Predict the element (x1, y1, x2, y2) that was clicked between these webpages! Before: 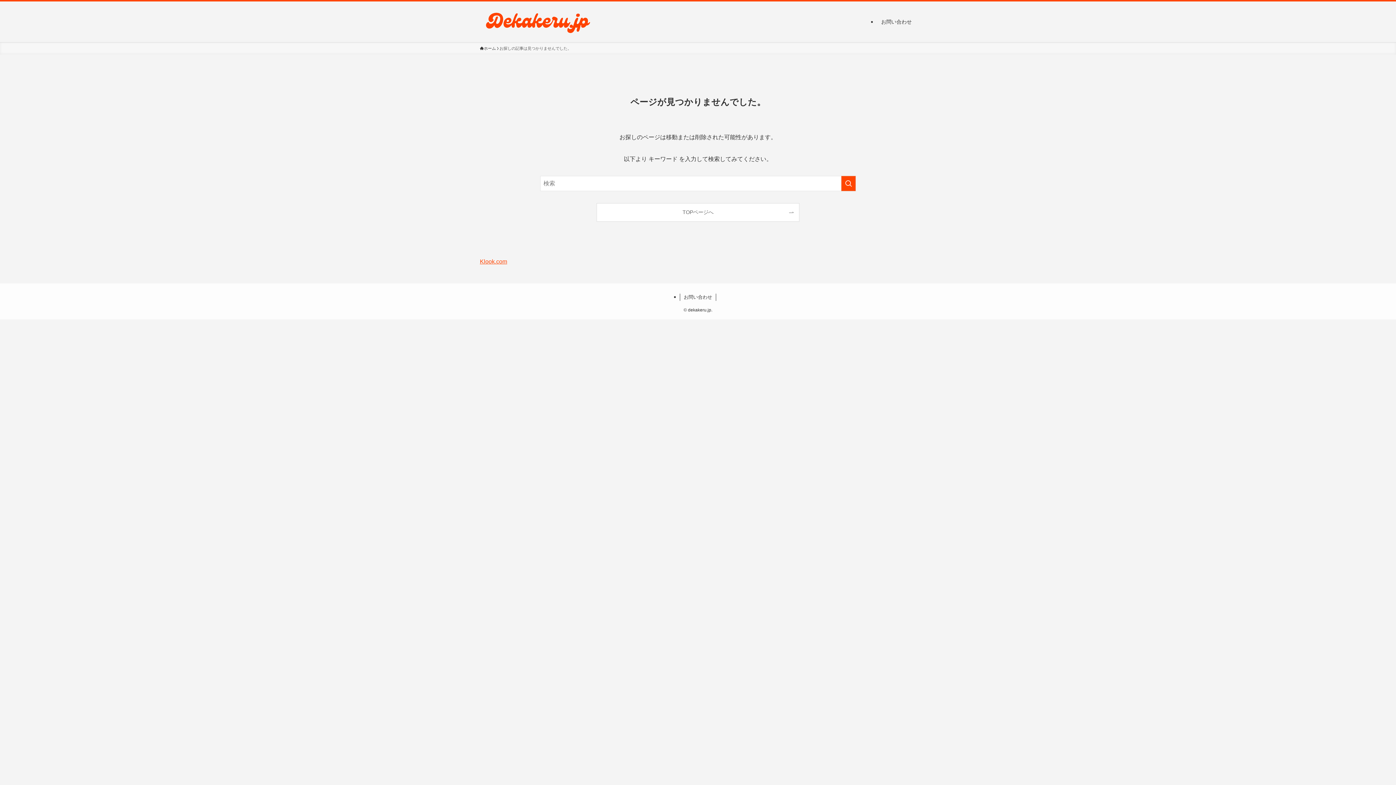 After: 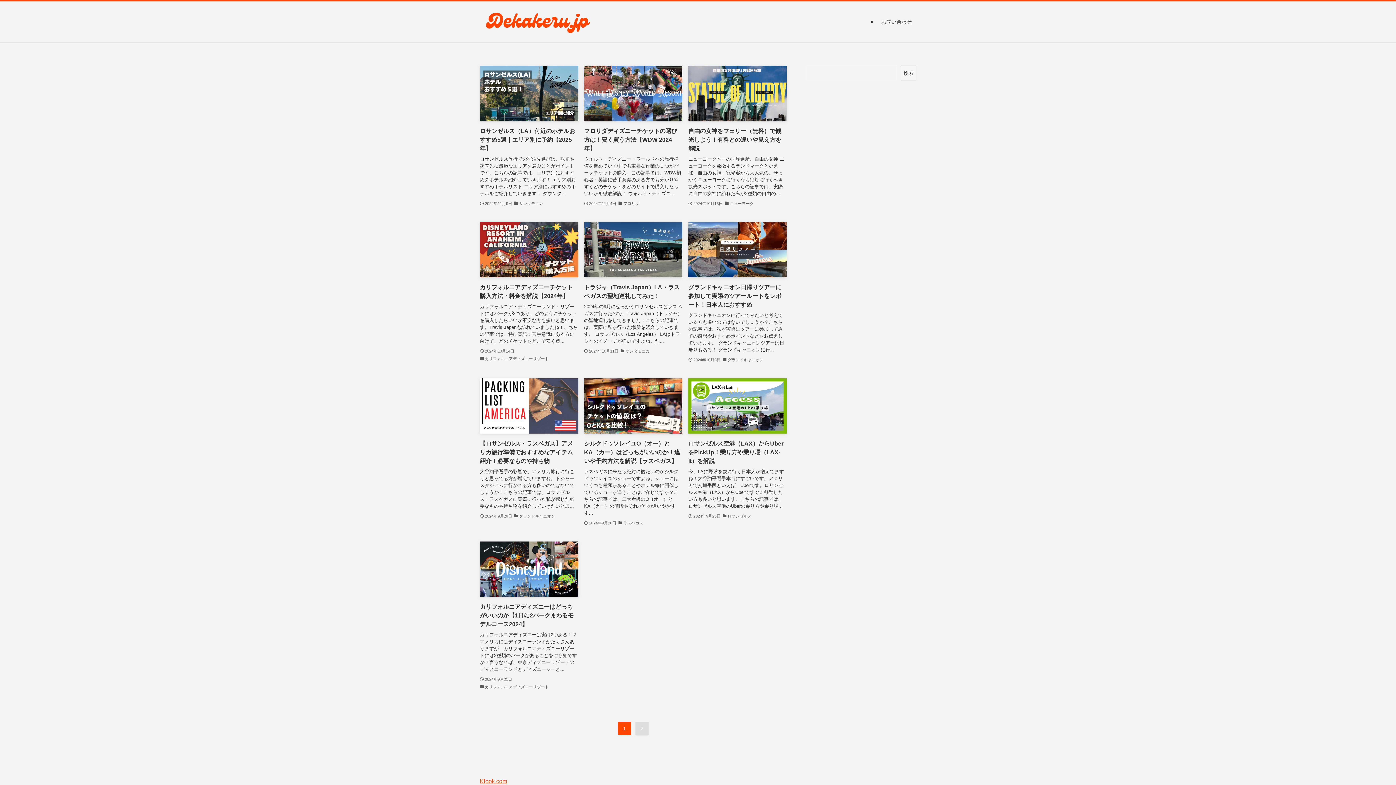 Action: bbox: (480, 45, 496, 51) label: ホーム